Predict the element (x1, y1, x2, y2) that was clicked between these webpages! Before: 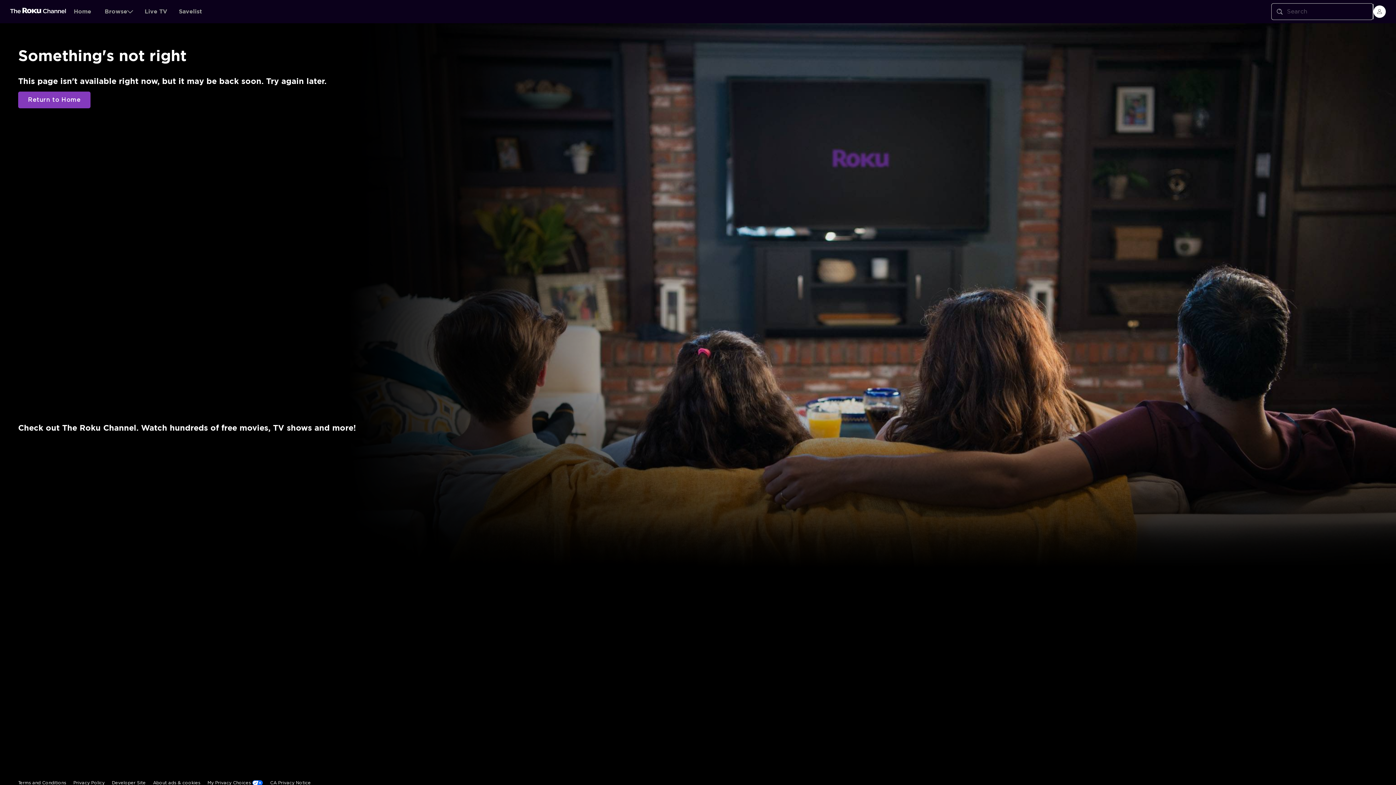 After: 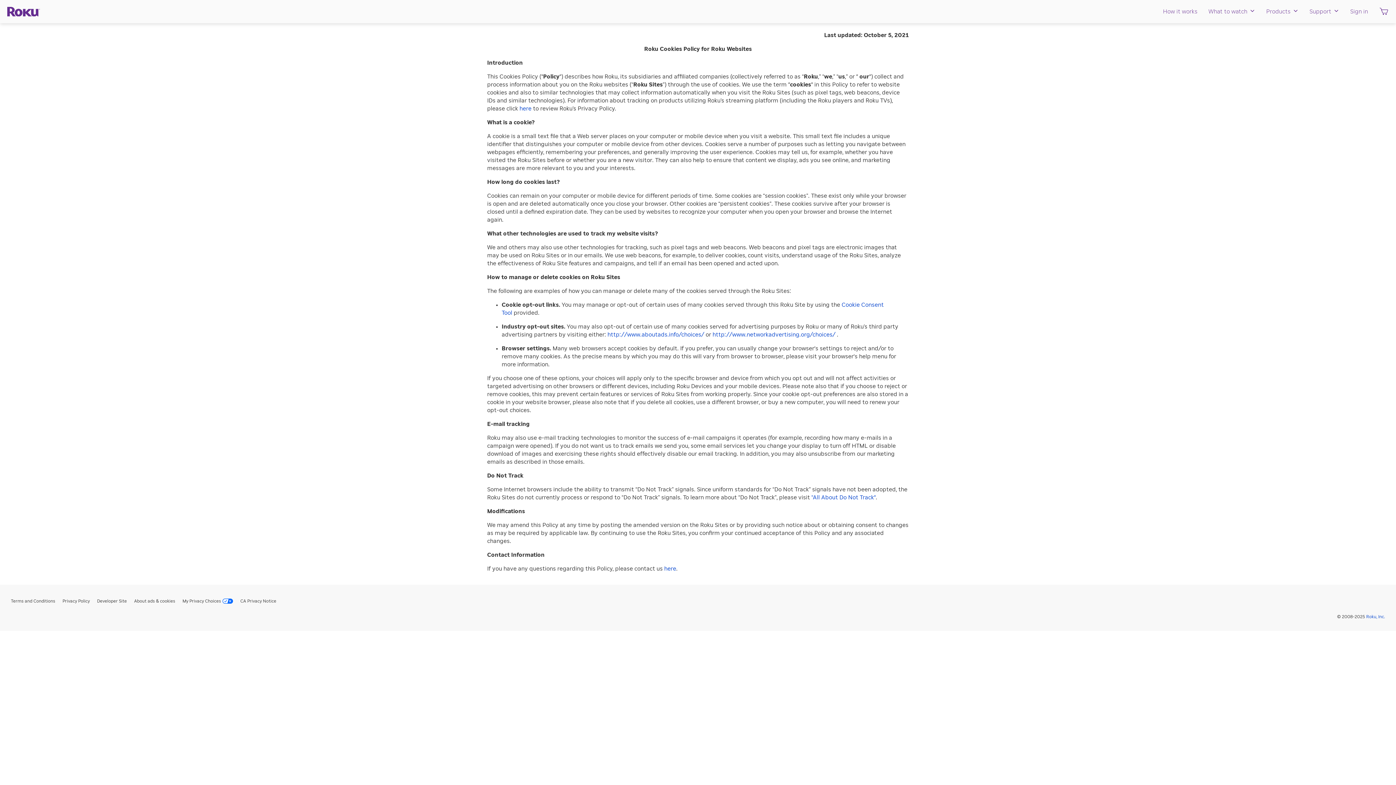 Action: label: About ads & cookies bbox: (153, 668, 200, 683)